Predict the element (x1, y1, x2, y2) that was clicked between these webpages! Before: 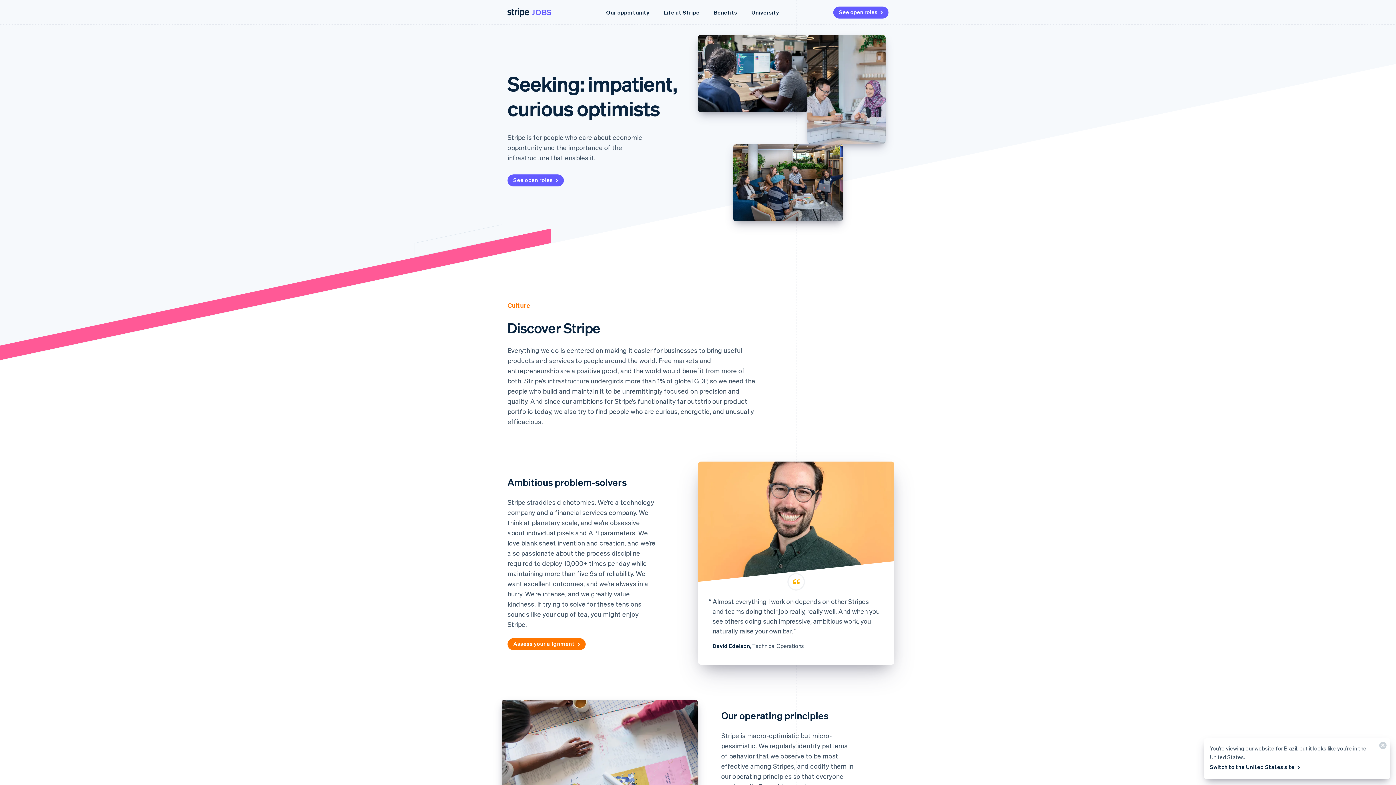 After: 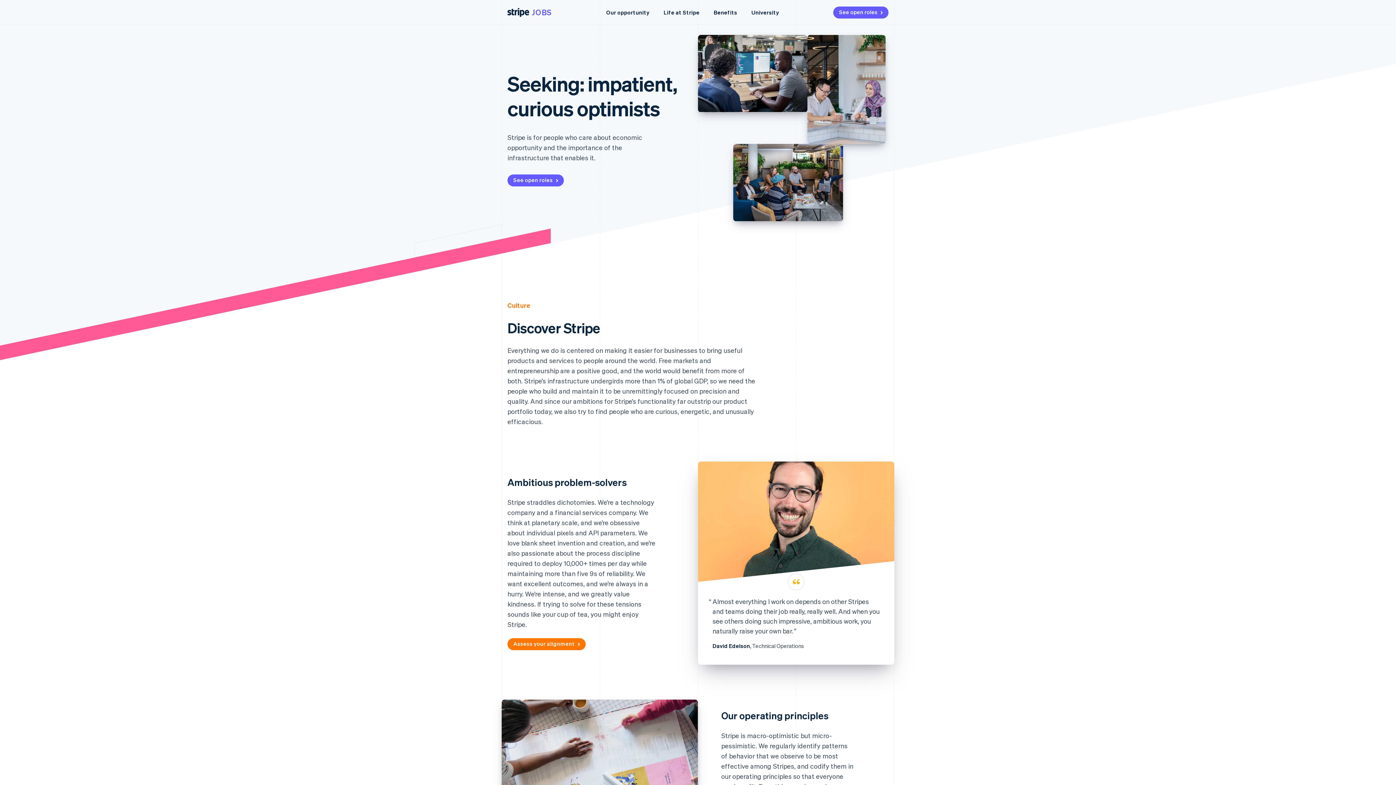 Action: bbox: (1210, 761, 1301, 773) label: Switch to the United States site 